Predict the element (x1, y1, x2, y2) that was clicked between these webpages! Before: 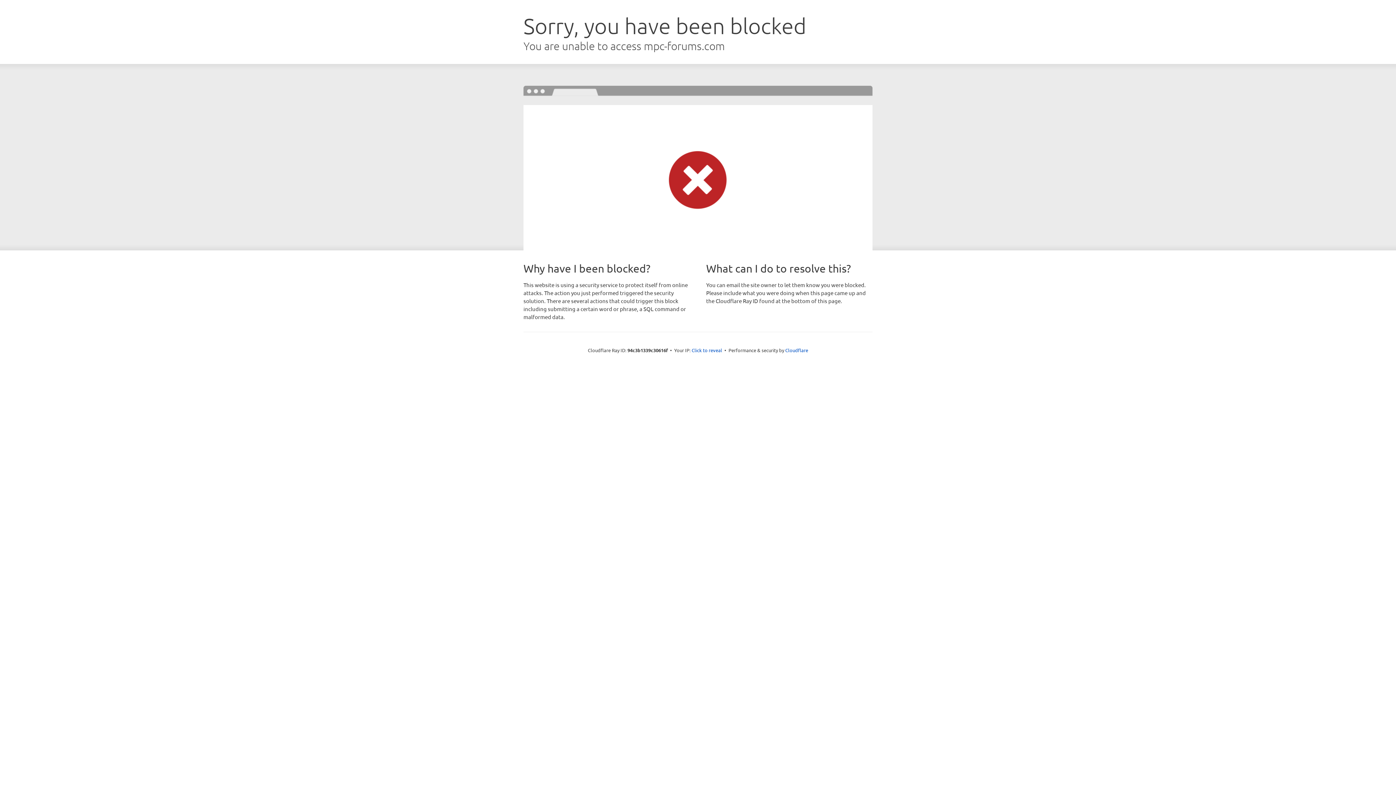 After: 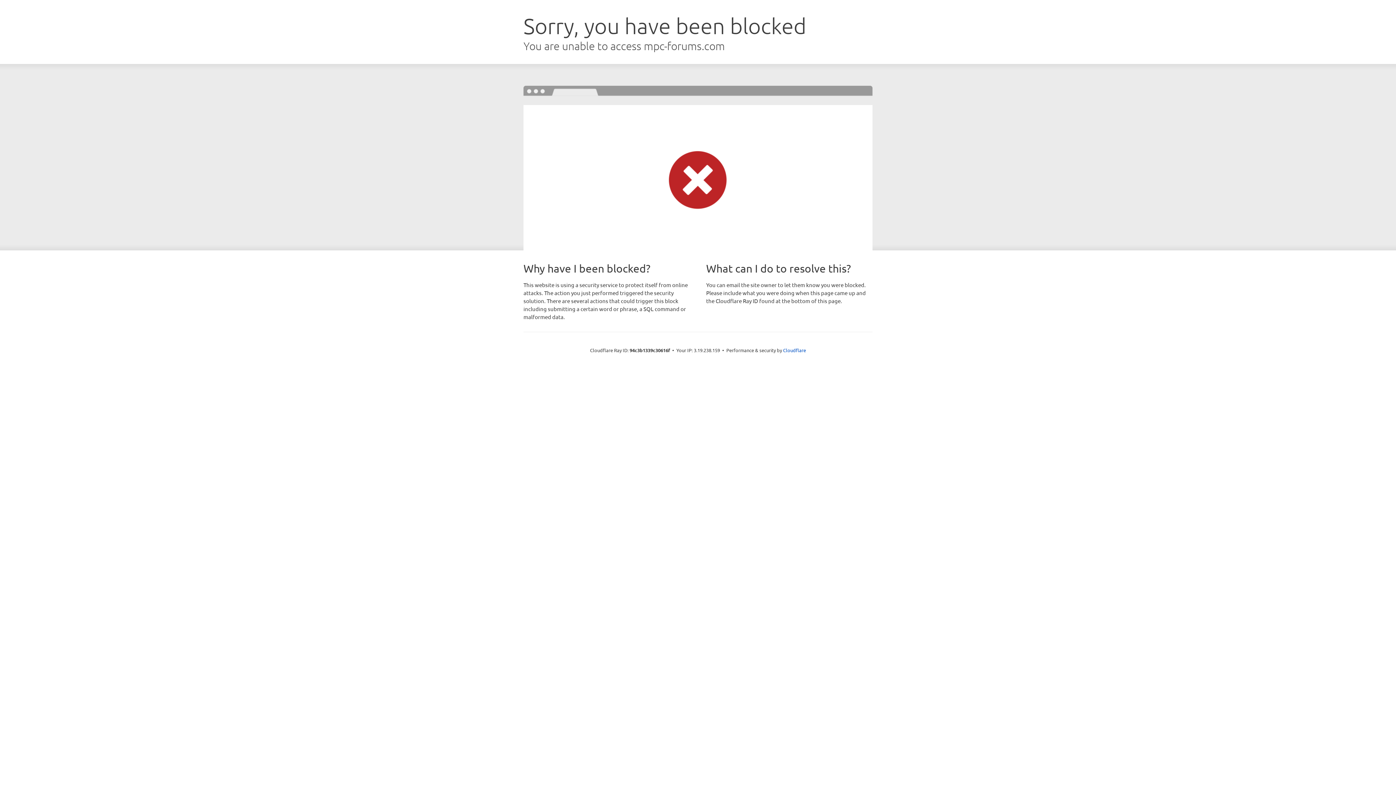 Action: bbox: (691, 346, 722, 353) label: Click to reveal